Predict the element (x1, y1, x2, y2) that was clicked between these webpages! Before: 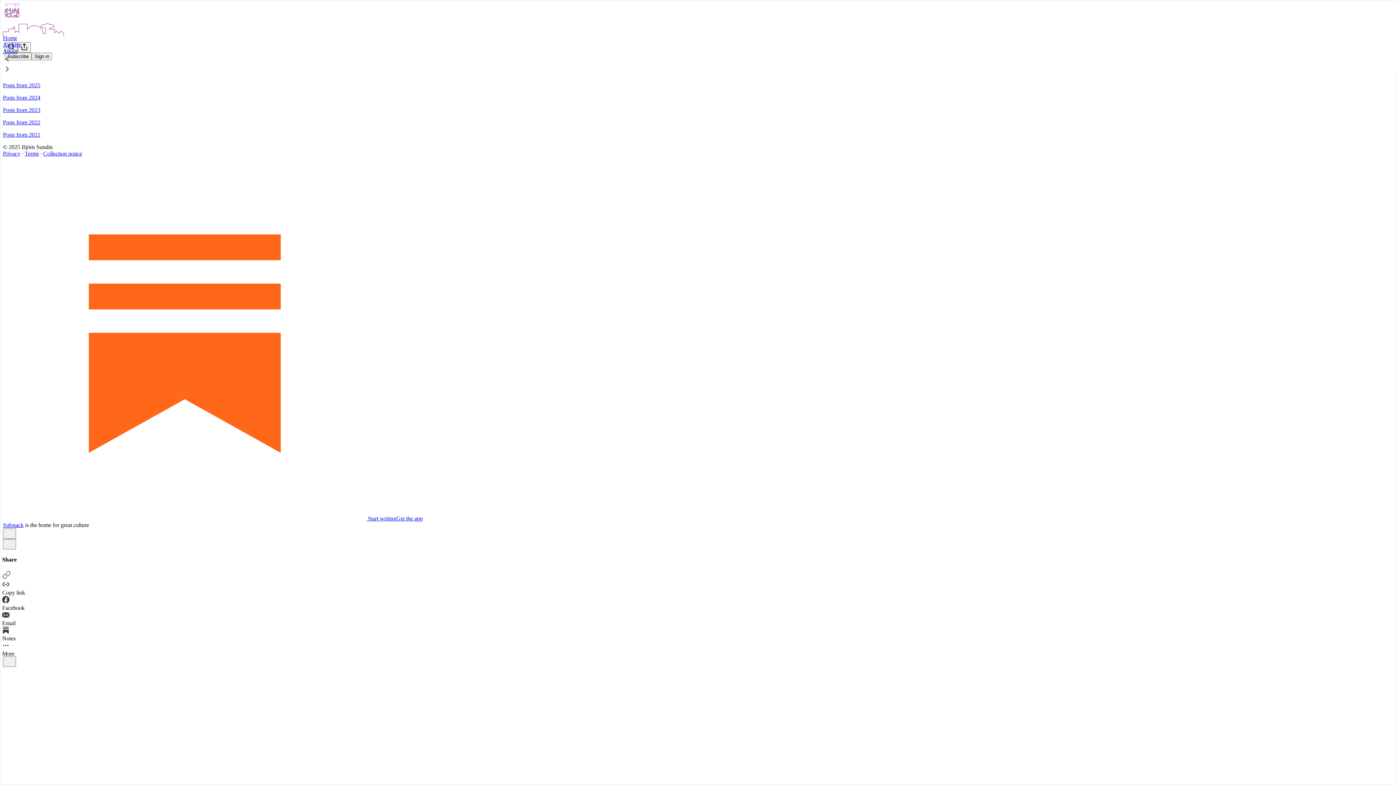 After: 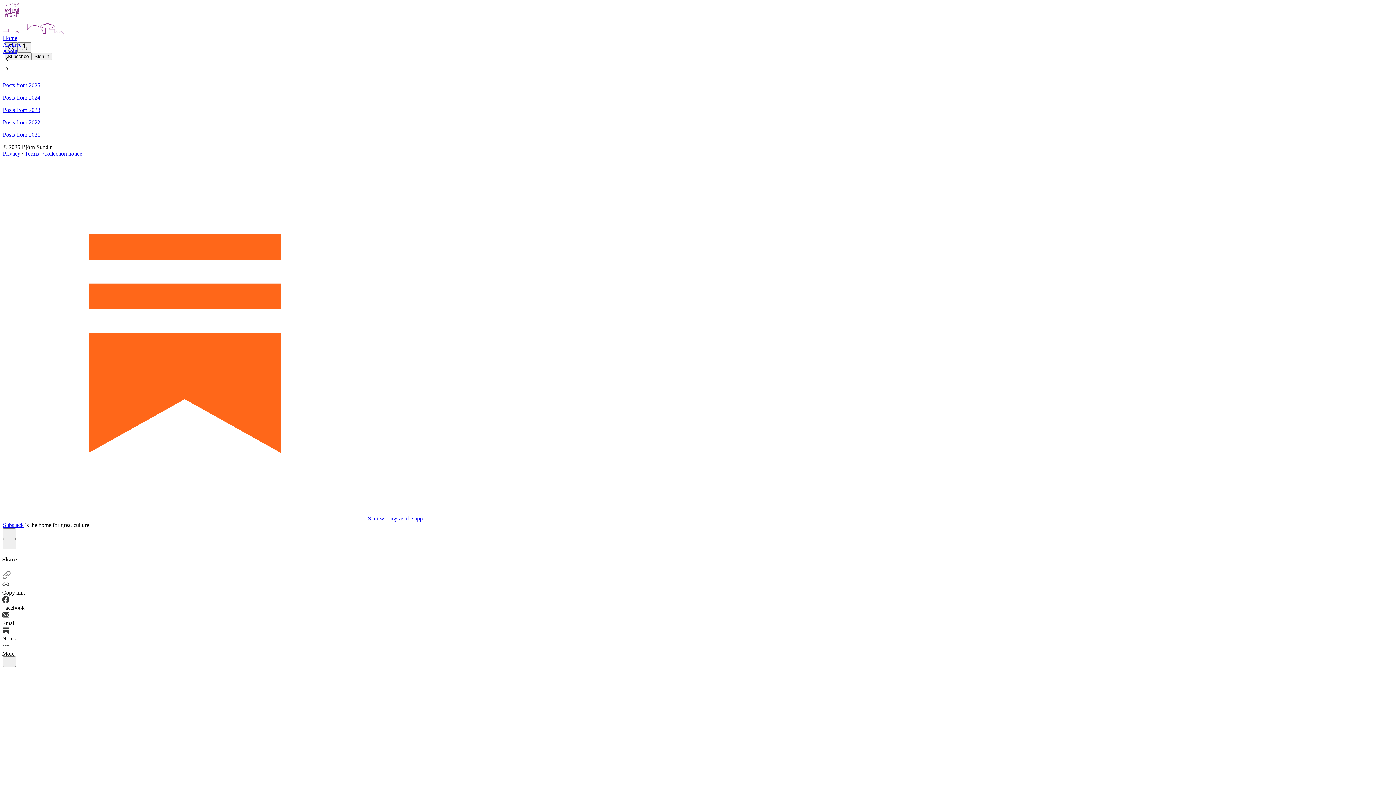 Action: bbox: (2, 54, 1399, 64)